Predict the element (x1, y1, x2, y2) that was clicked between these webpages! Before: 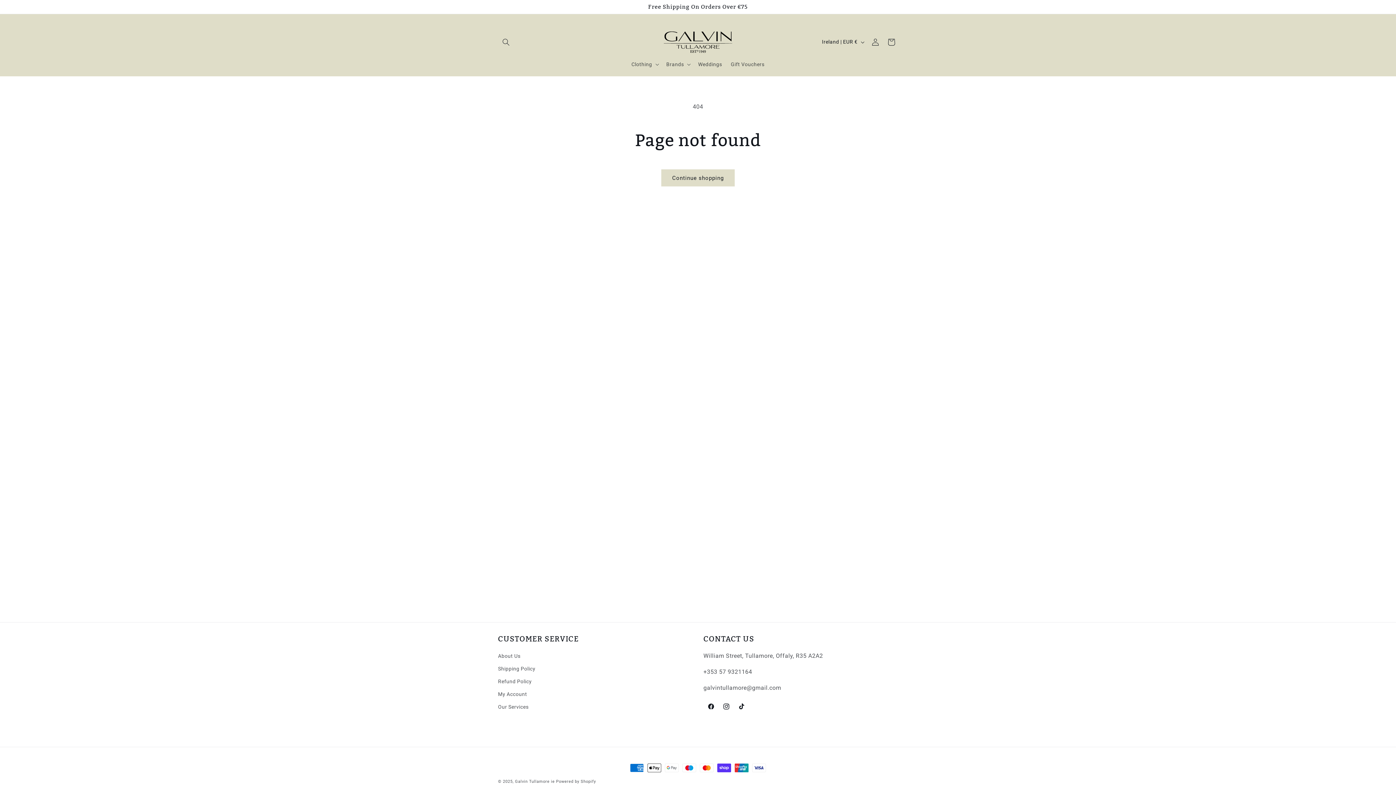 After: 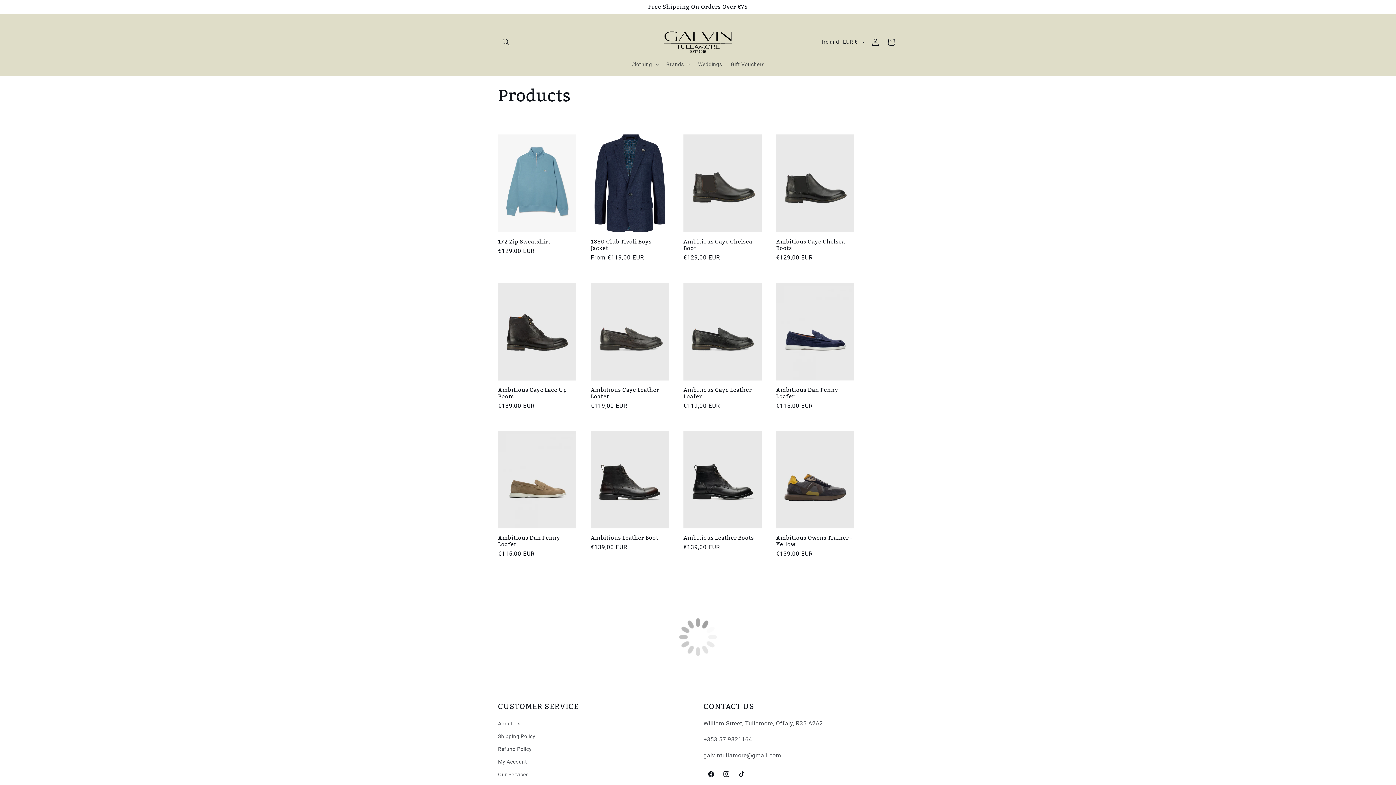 Action: bbox: (661, 169, 734, 186) label: Continue shopping